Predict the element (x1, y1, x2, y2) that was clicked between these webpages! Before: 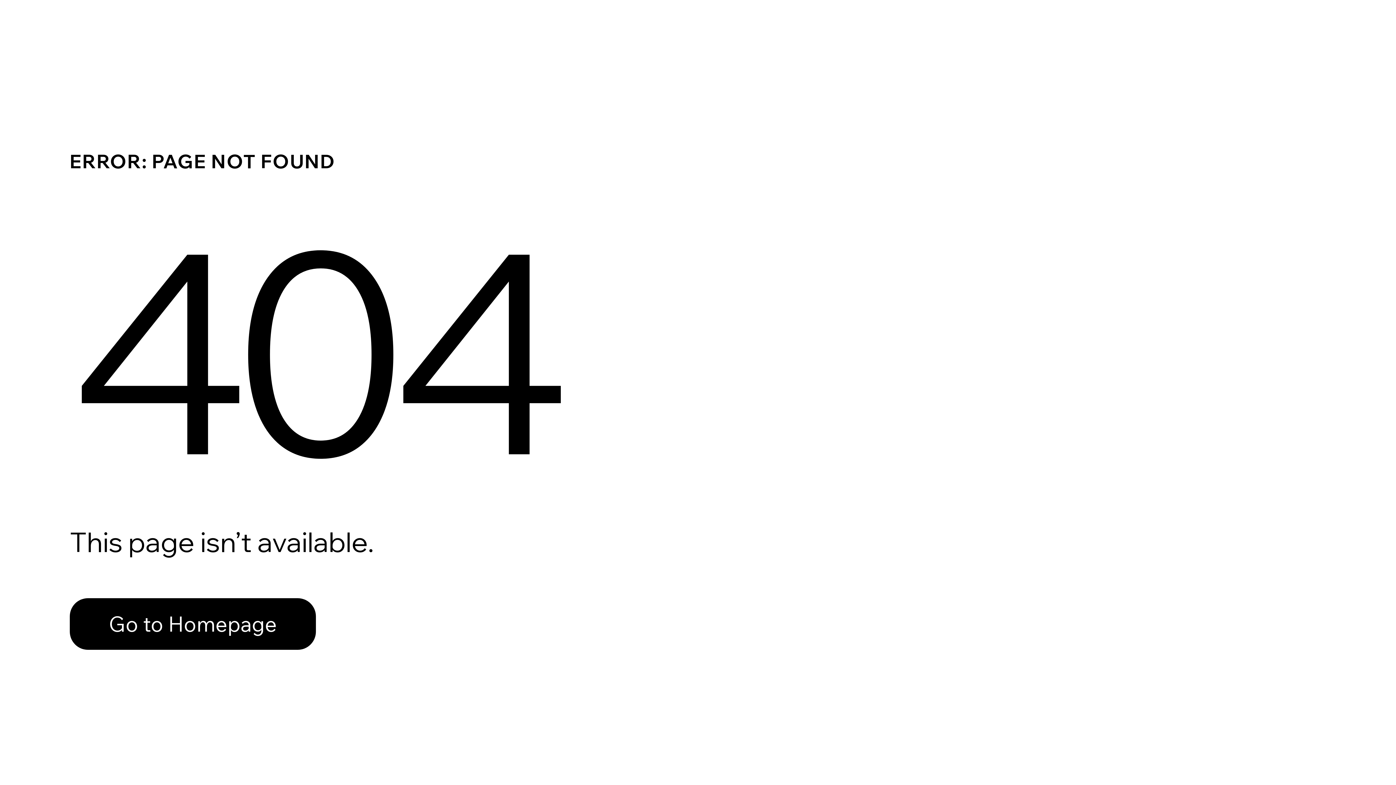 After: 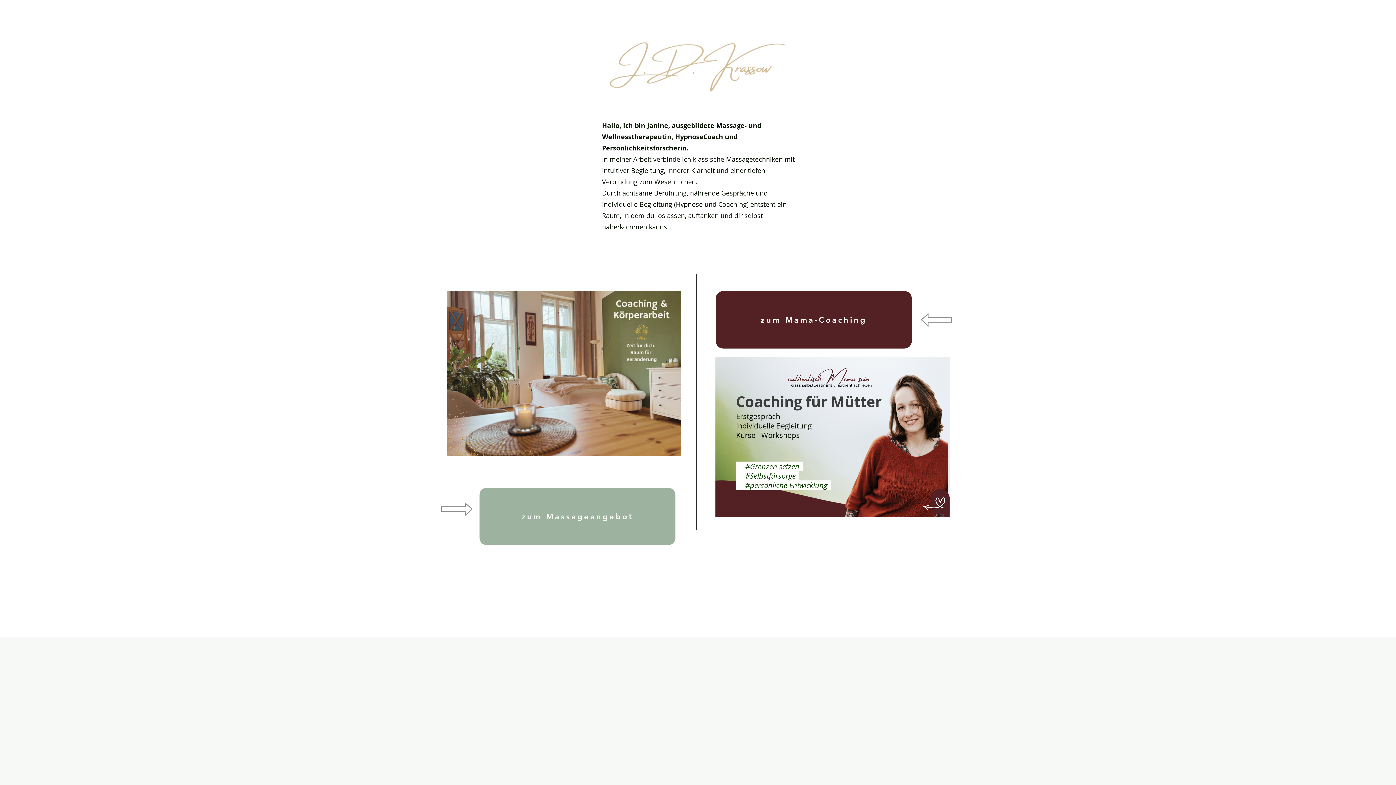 Action: bbox: (69, 582, 768, 659) label: Go to Homepage